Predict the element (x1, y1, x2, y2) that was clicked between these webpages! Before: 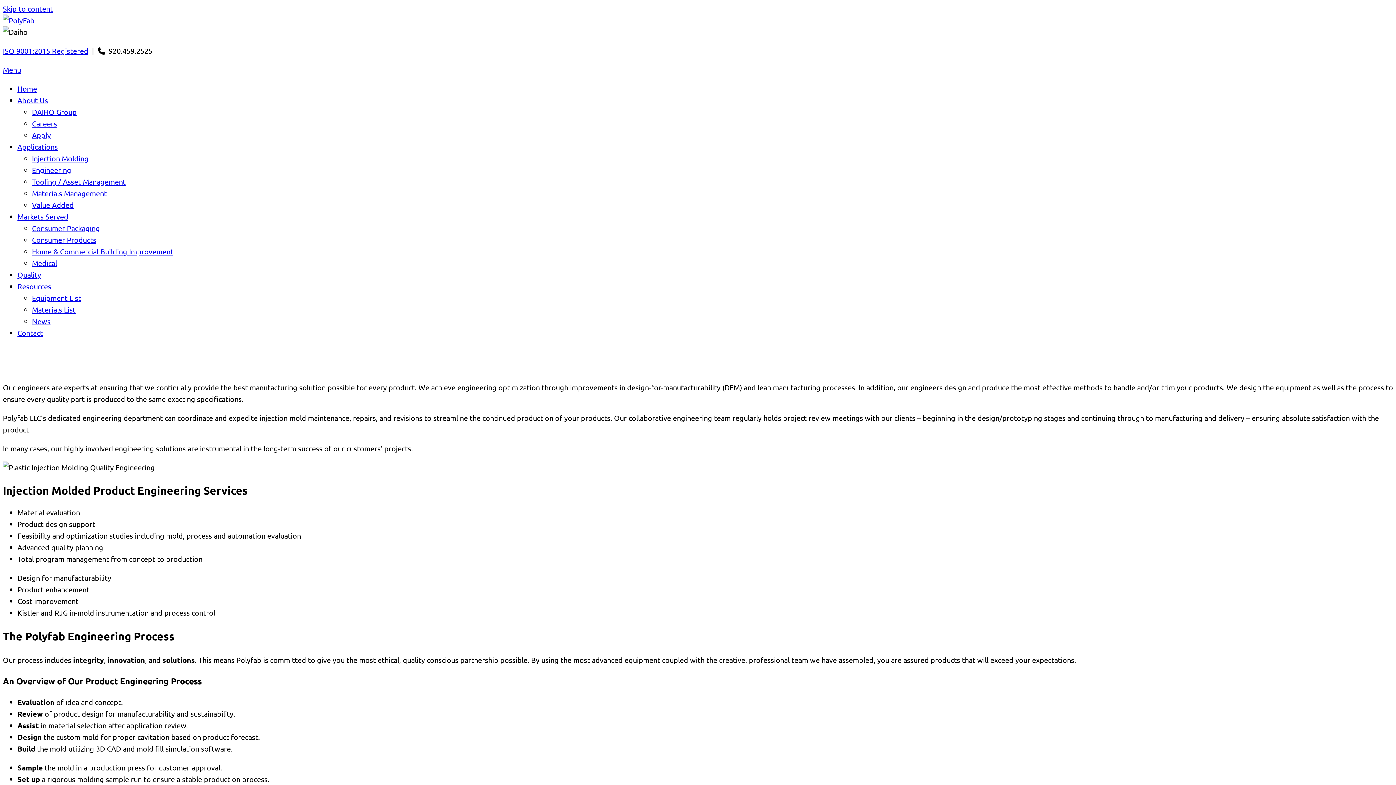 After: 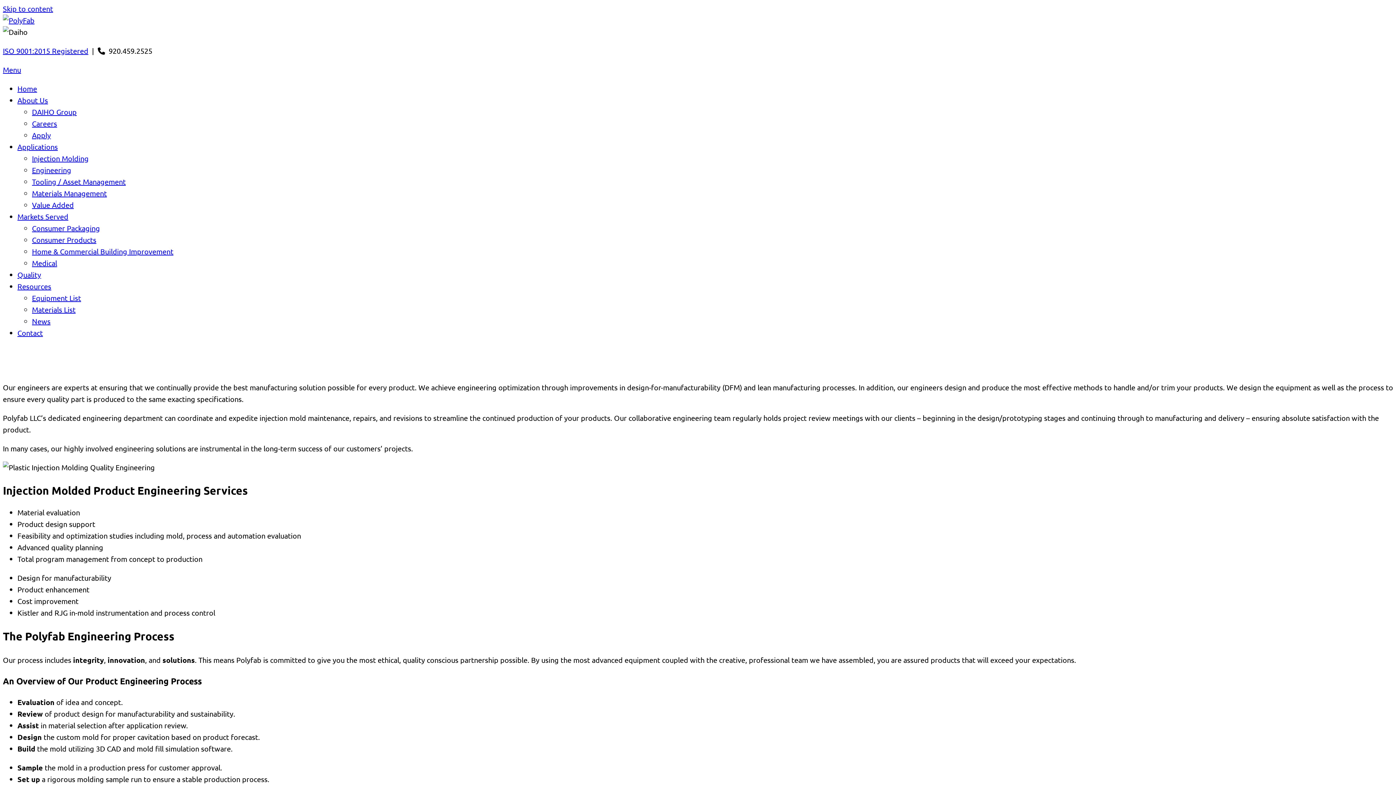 Action: bbox: (2, 46, 88, 55) label: ISO 9001:2015 Registered